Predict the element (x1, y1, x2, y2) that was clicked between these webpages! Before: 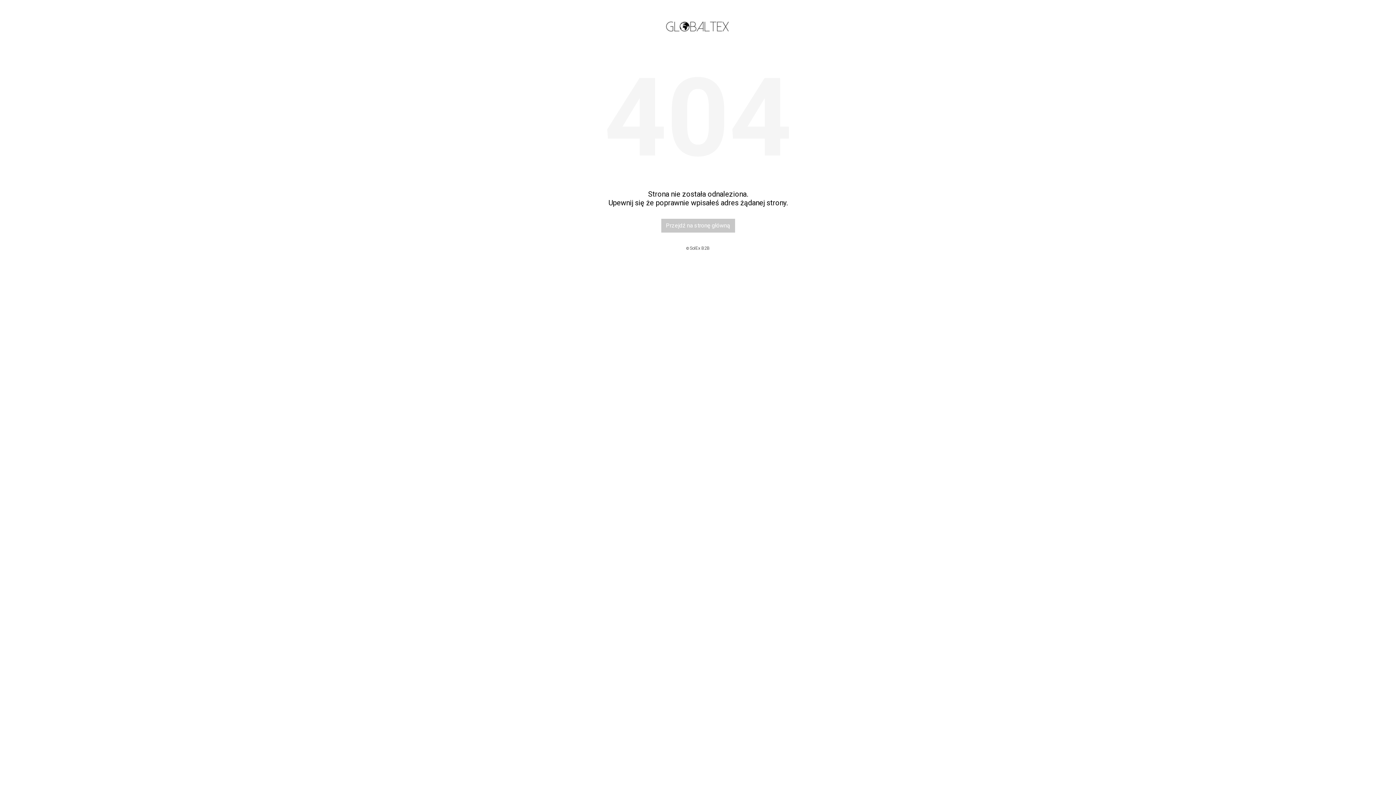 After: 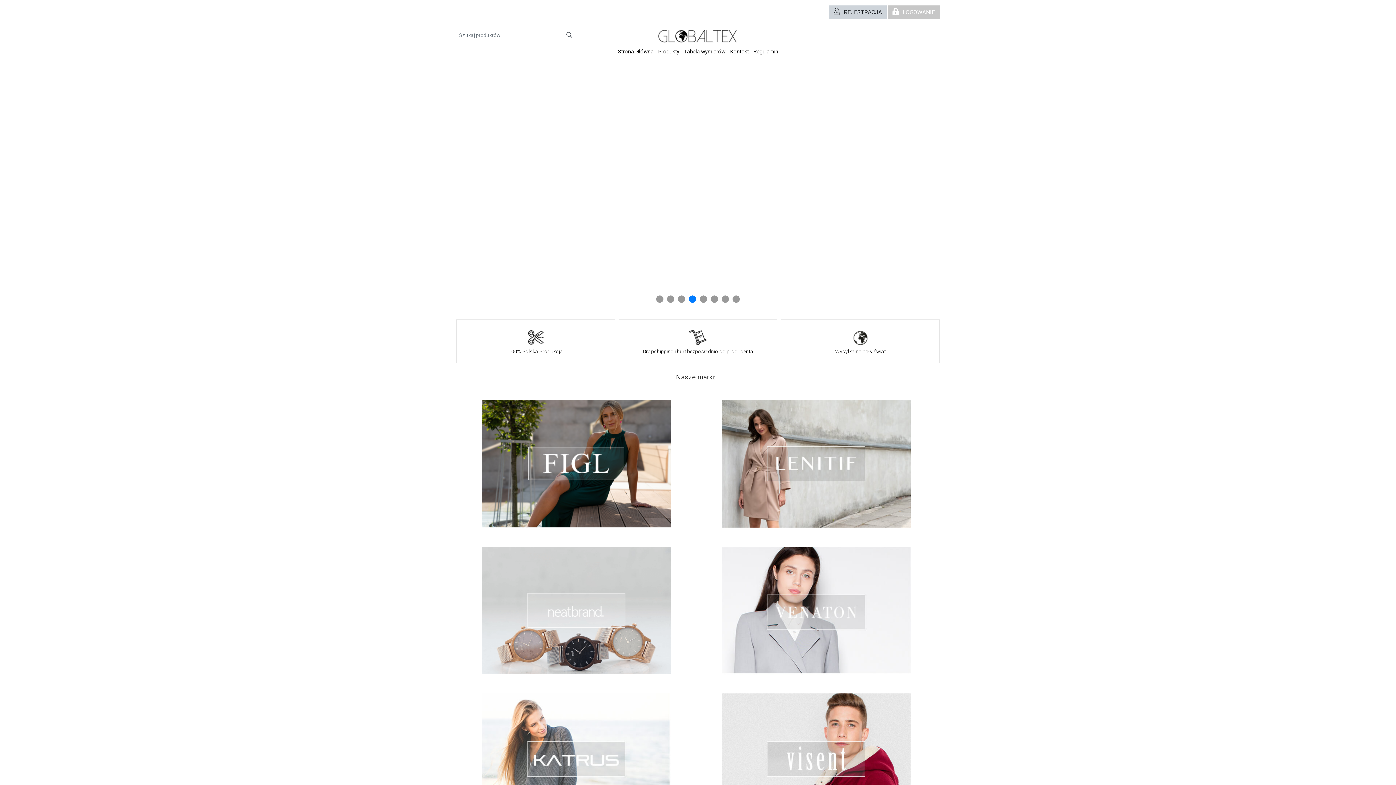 Action: bbox: (661, 218, 735, 232) label: Przejdź na stronę główną